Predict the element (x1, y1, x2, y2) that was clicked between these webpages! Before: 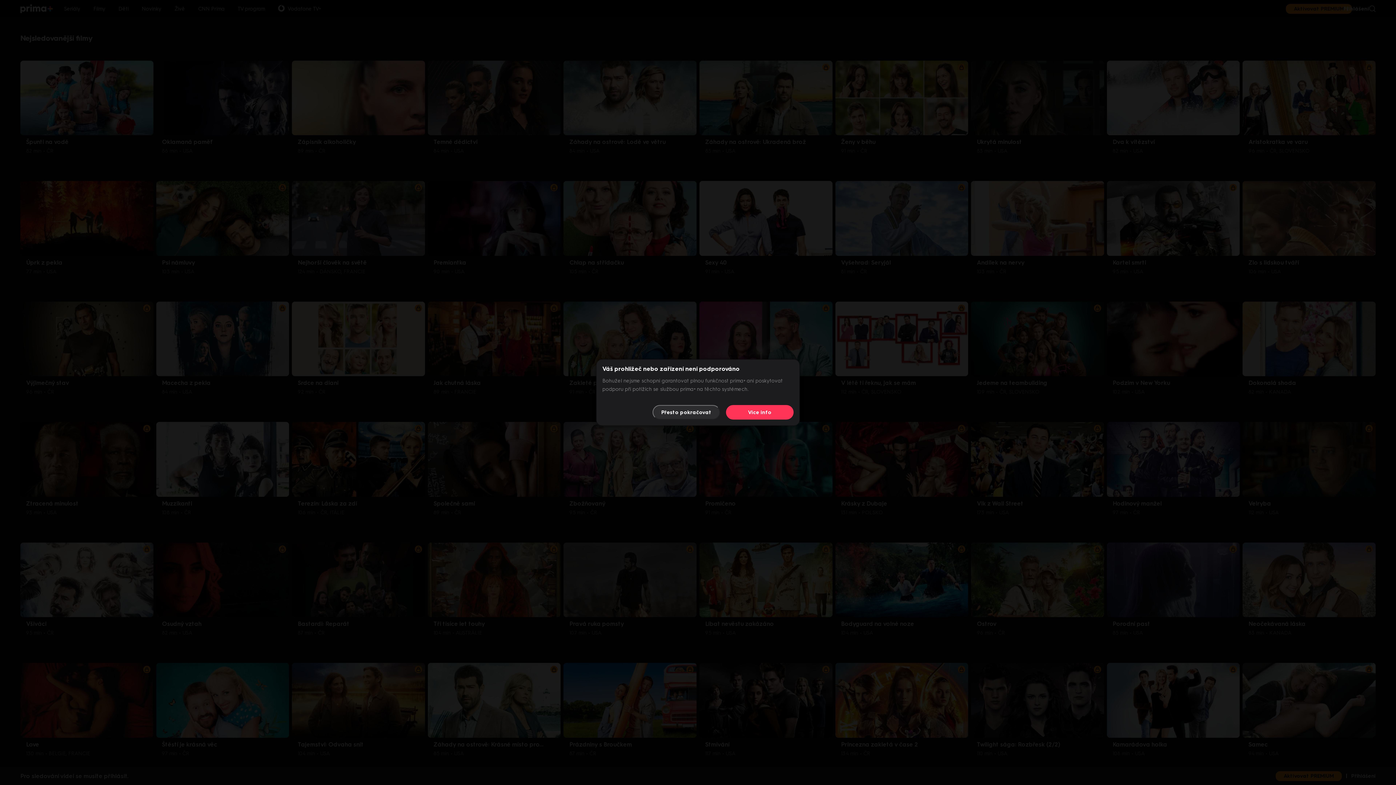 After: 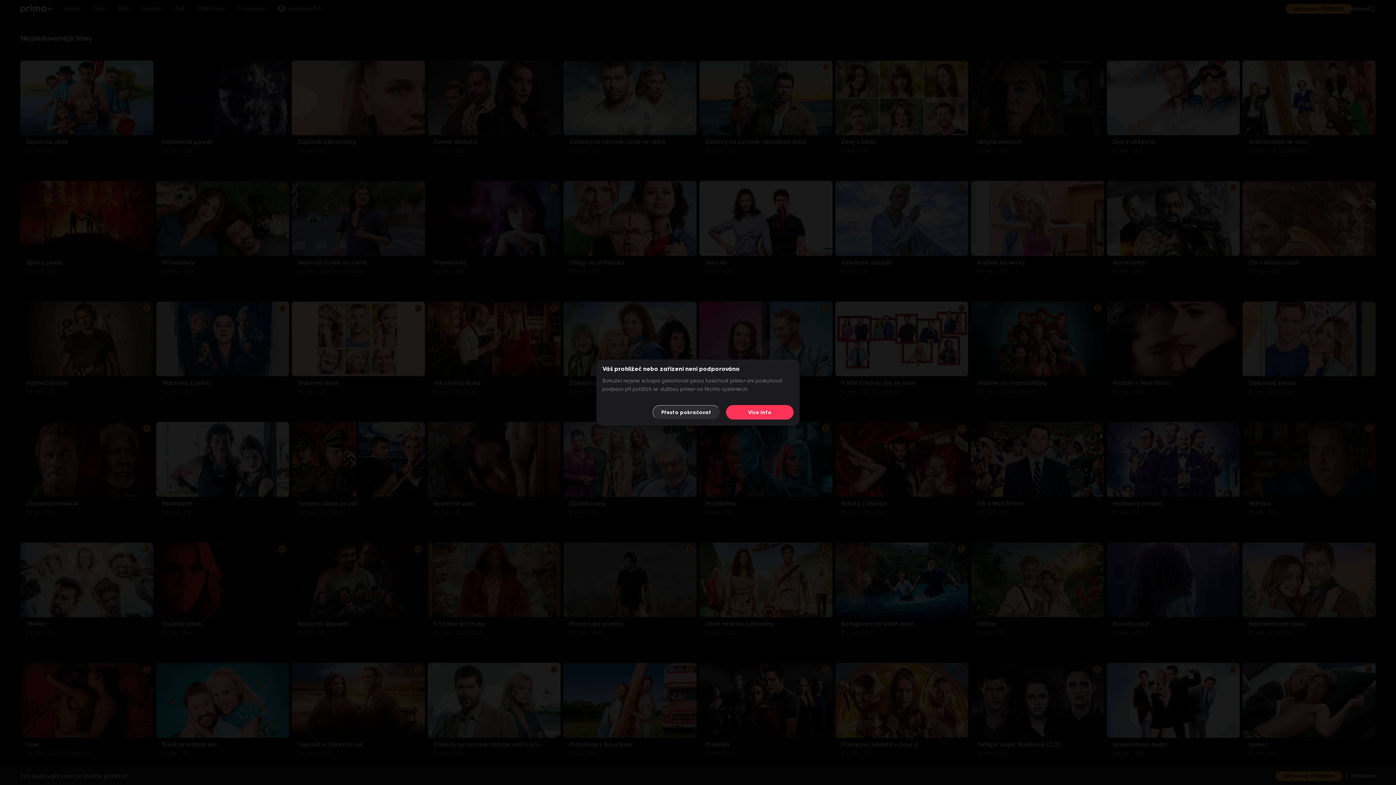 Action: label: Více info bbox: (726, 405, 793, 419)